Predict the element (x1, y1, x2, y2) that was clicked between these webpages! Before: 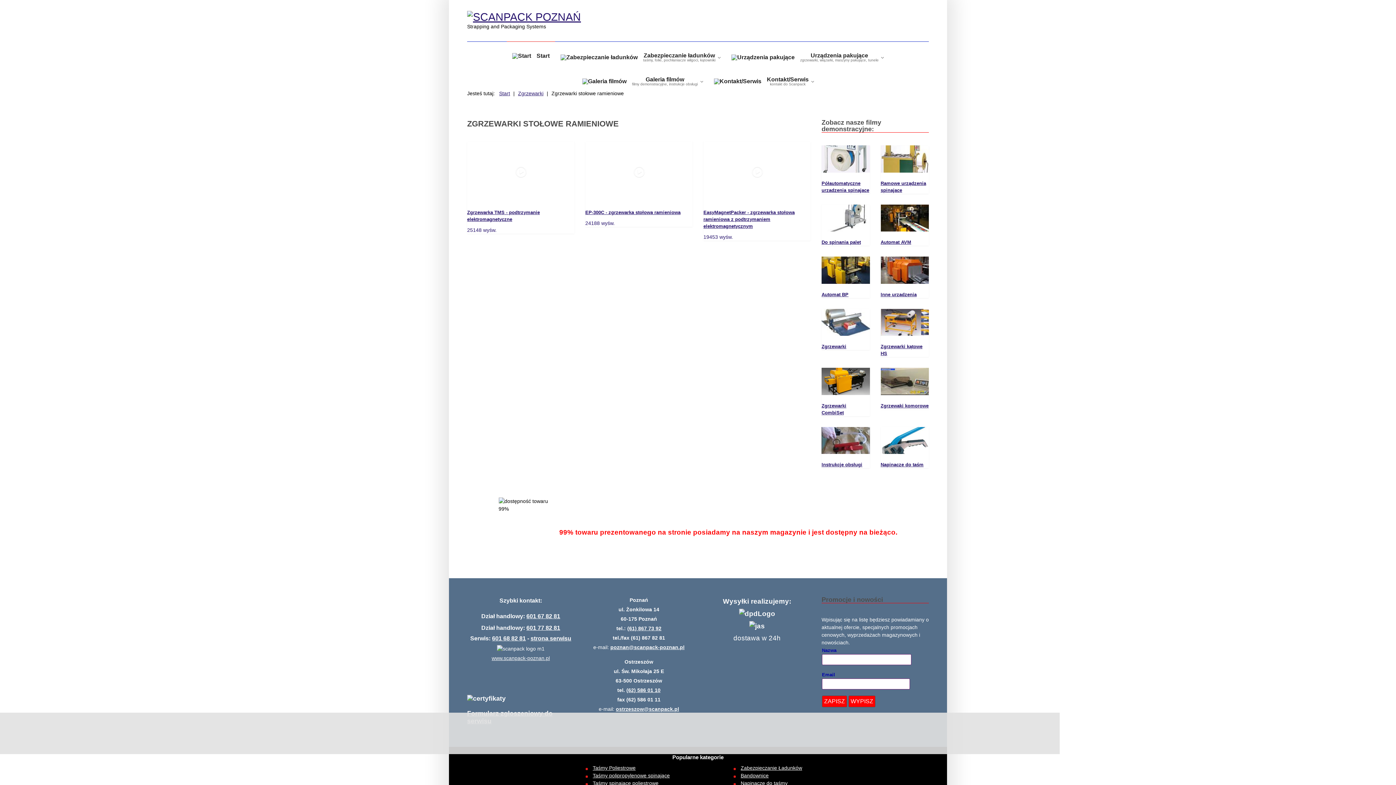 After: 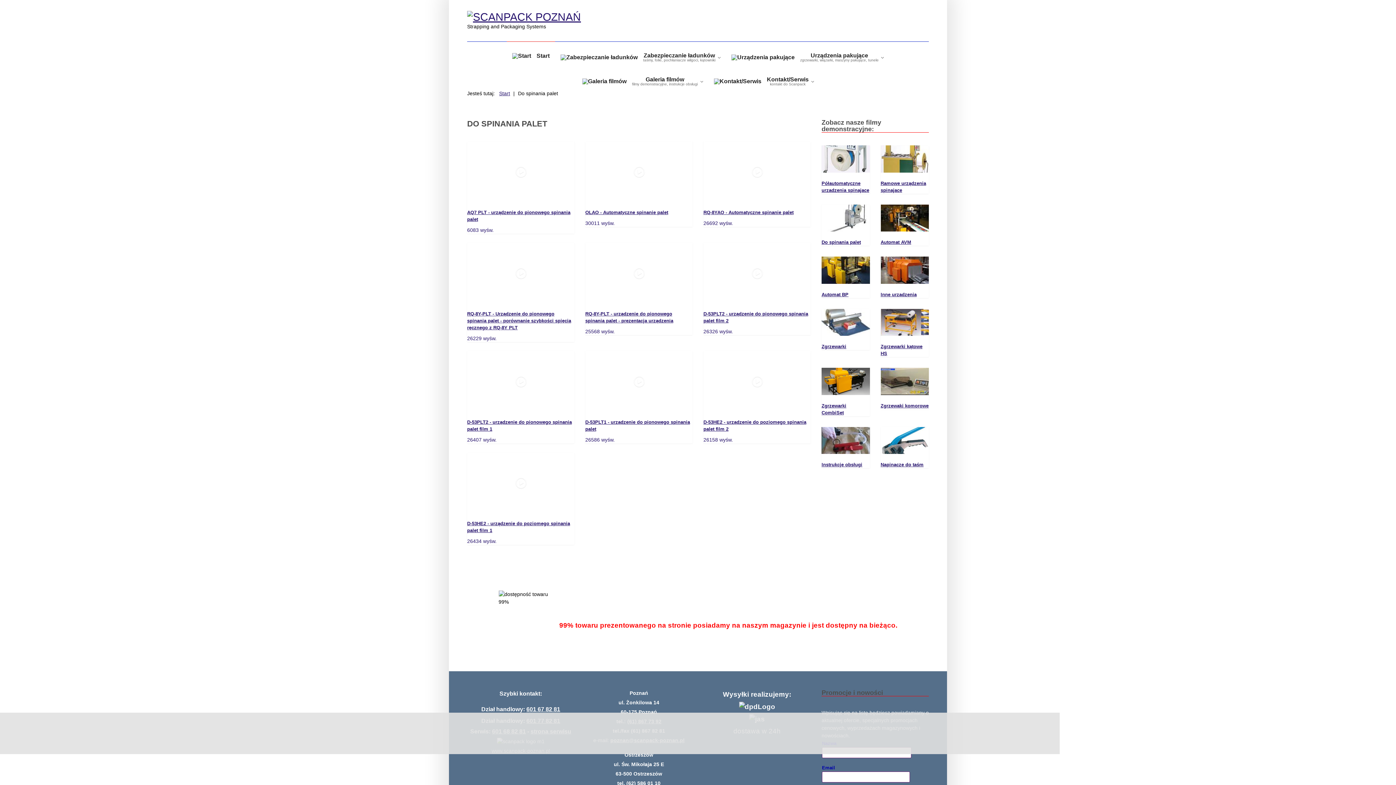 Action: bbox: (821, 239, 861, 245) label: Do spinania palet